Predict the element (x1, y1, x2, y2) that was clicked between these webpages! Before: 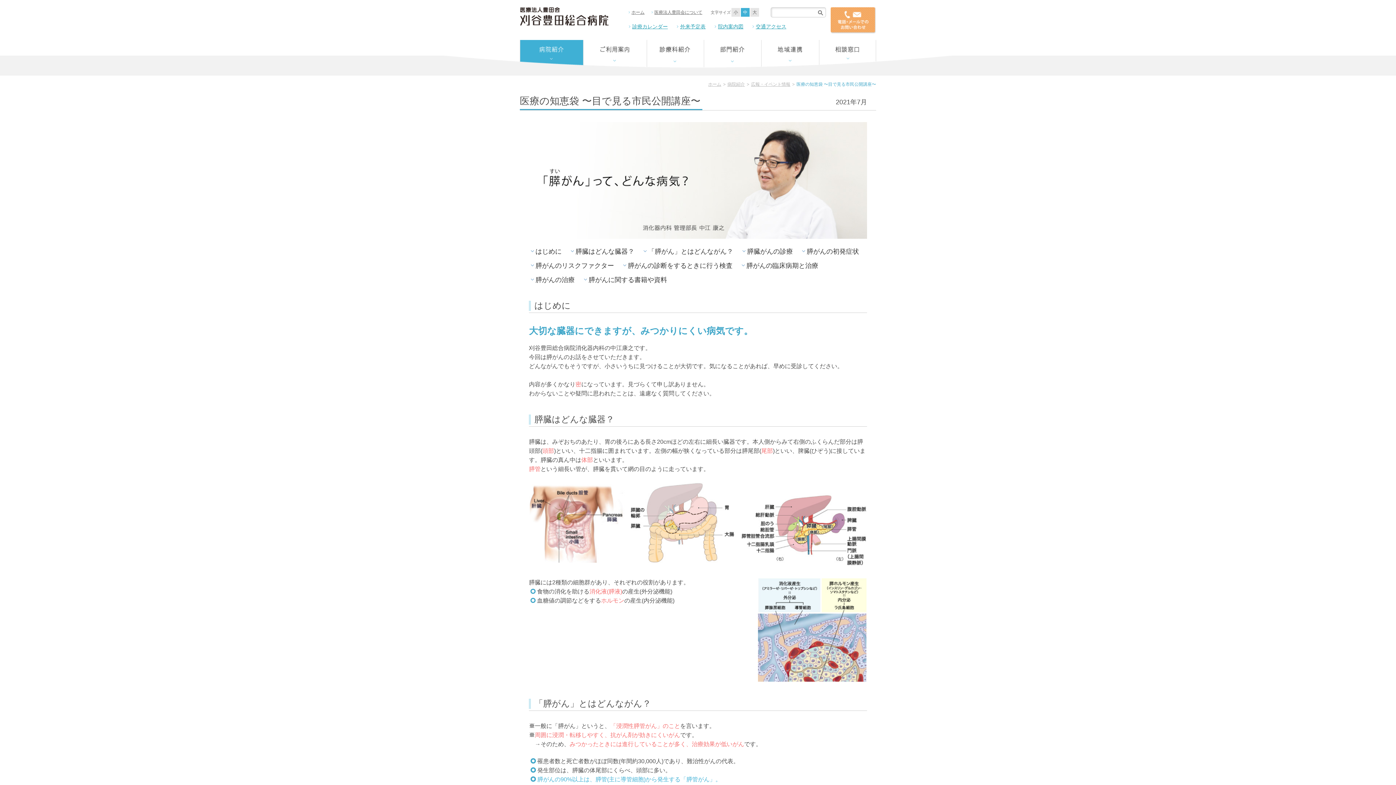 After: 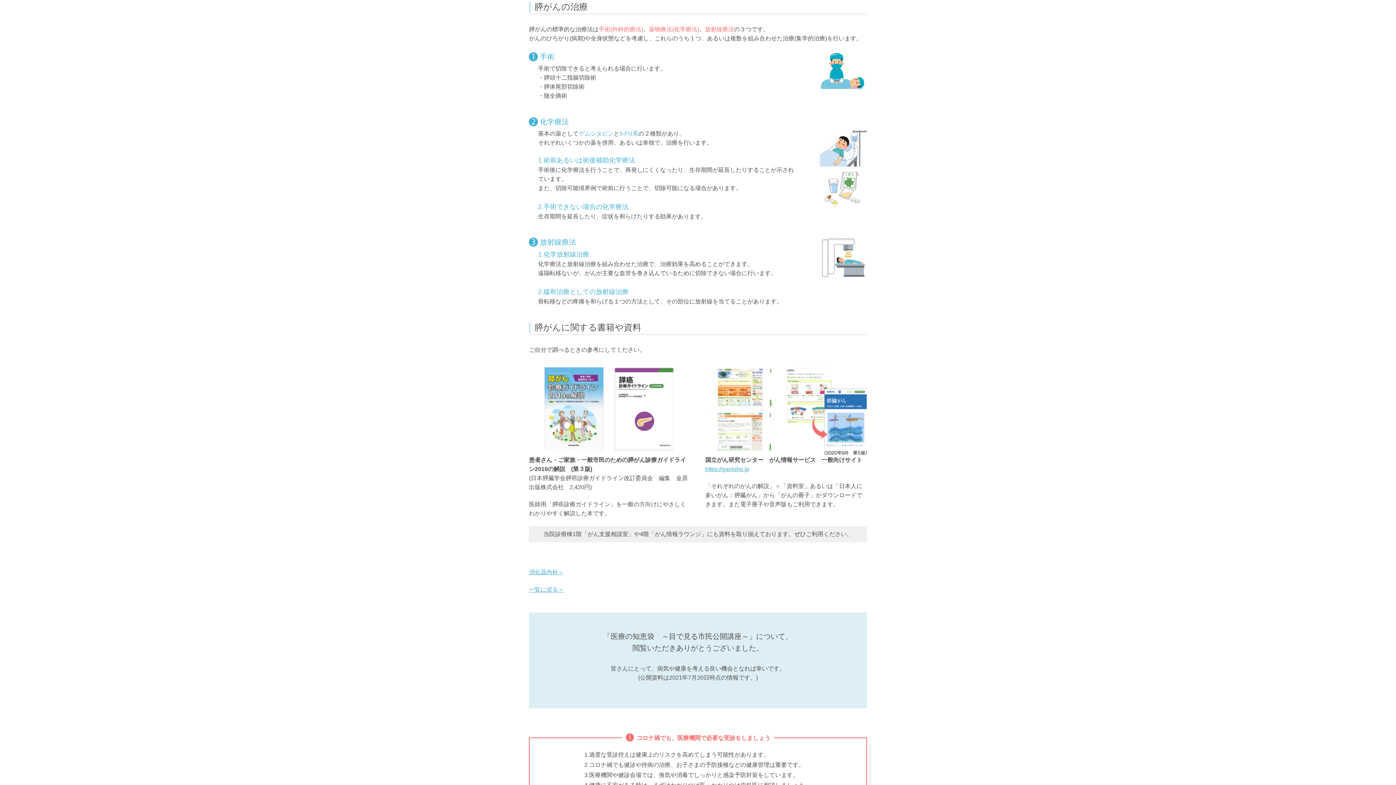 Action: label: 膵がんの治療 bbox: (535, 276, 574, 283)